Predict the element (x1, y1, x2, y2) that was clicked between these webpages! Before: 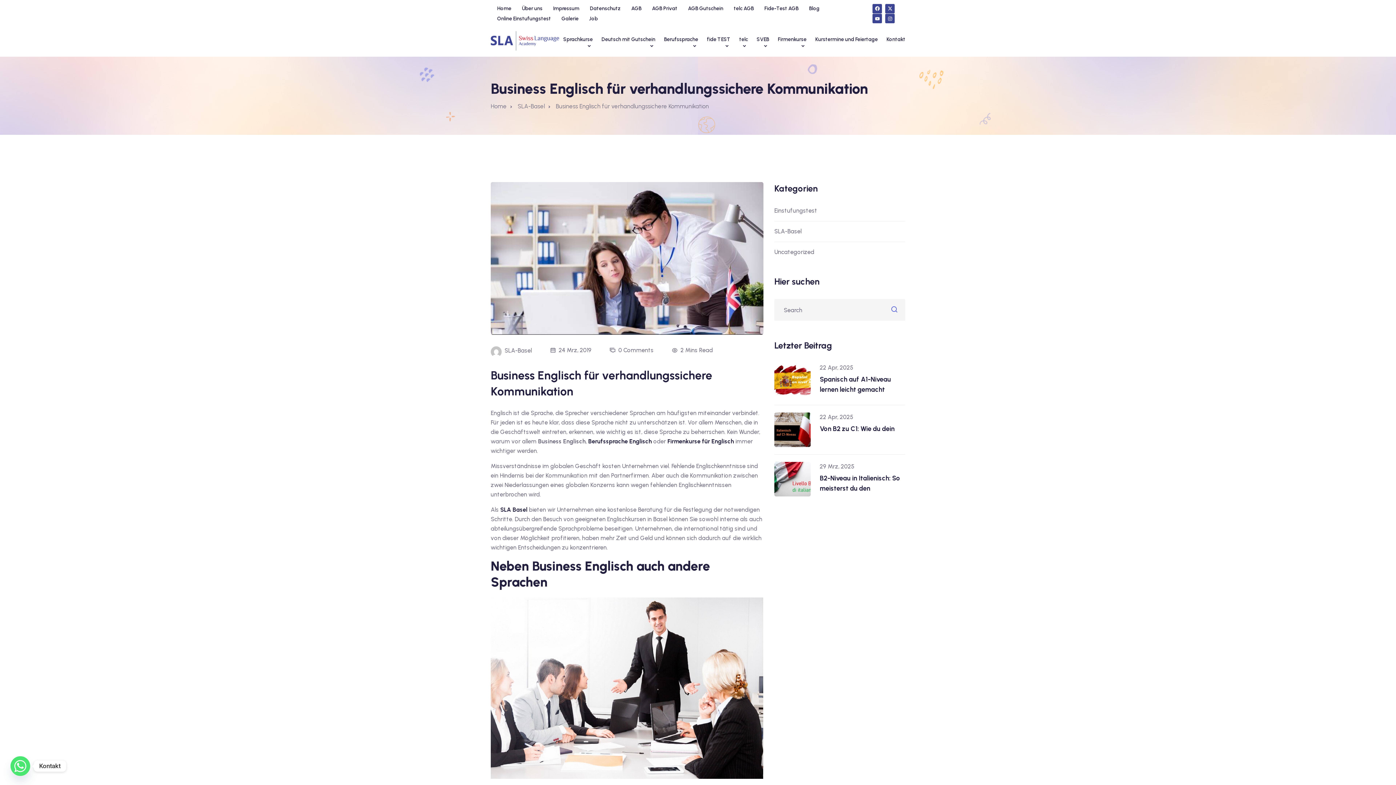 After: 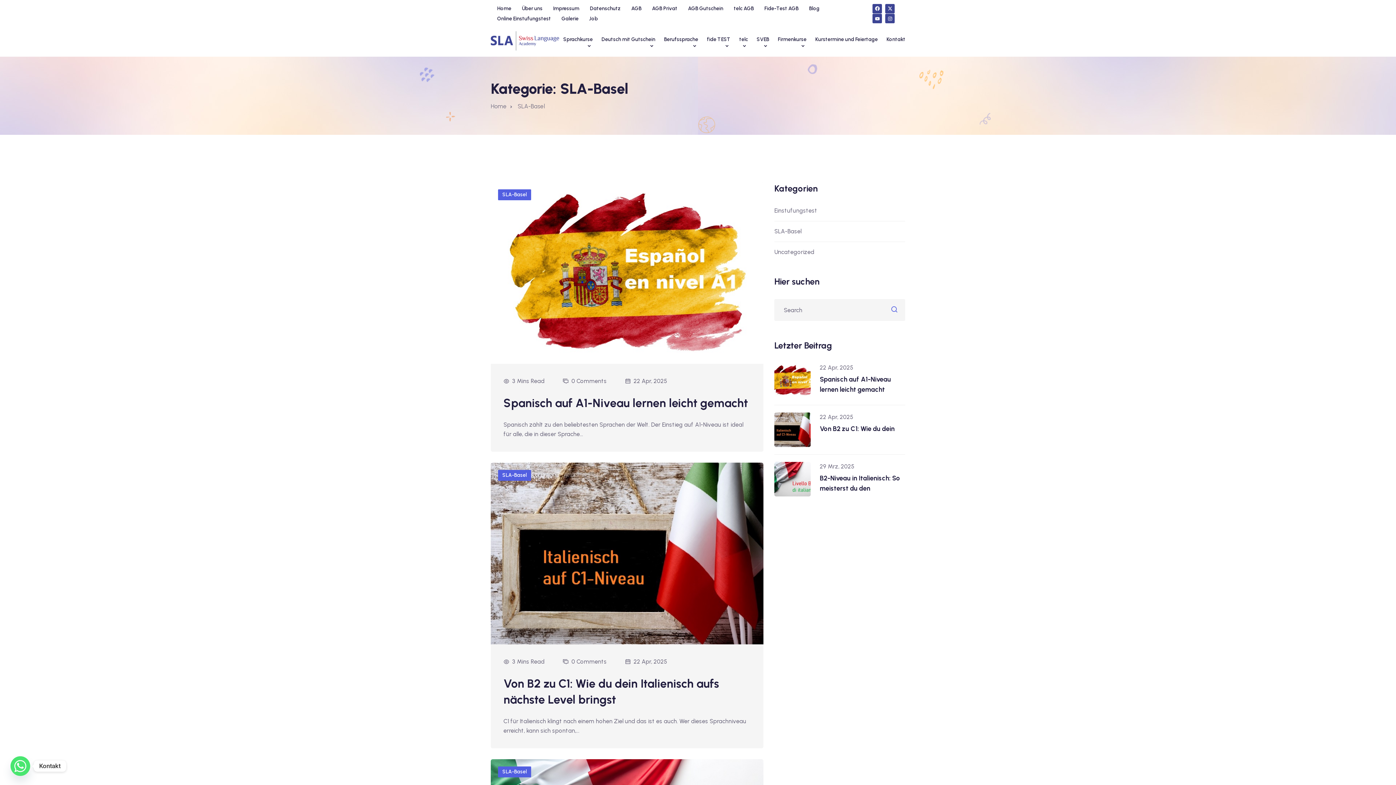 Action: label: SLA-Basel bbox: (774, 228, 801, 234)